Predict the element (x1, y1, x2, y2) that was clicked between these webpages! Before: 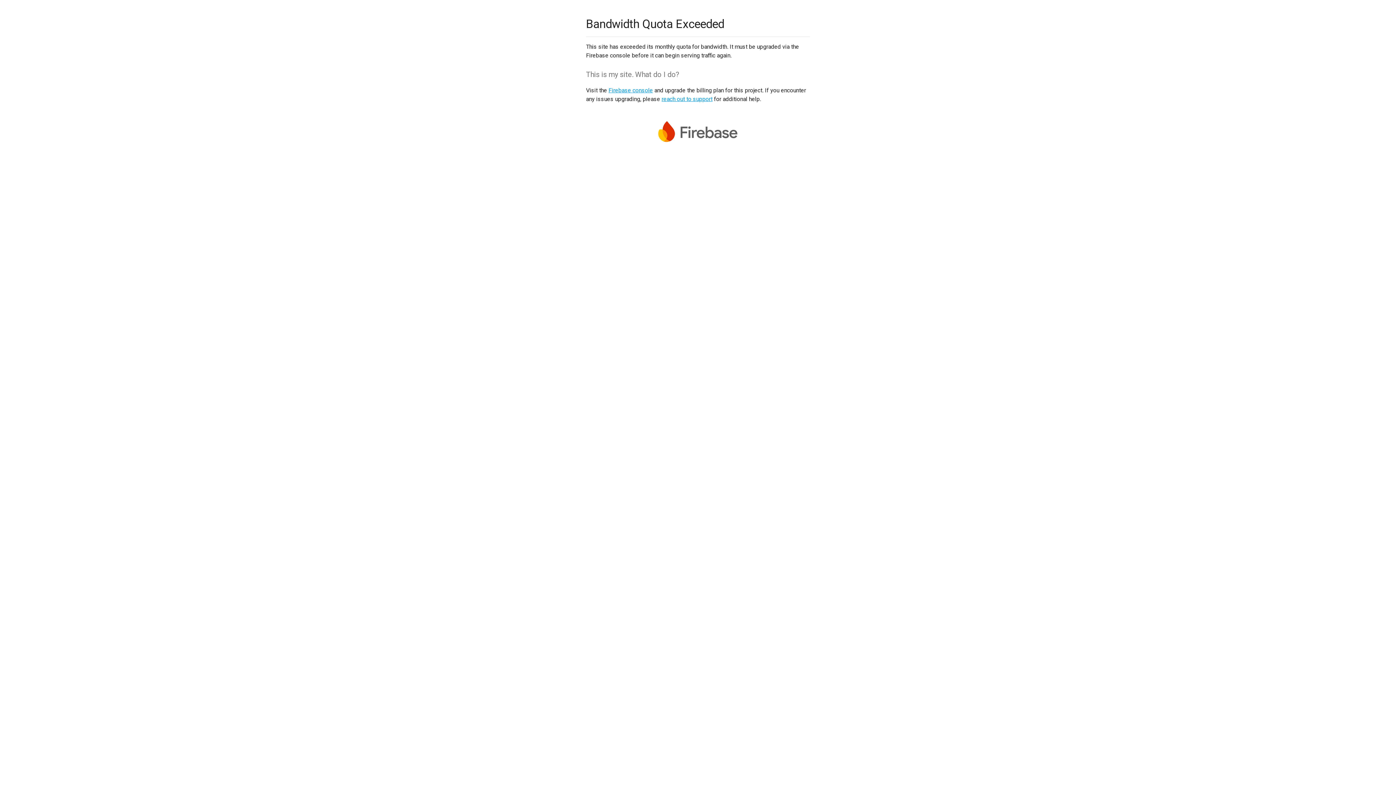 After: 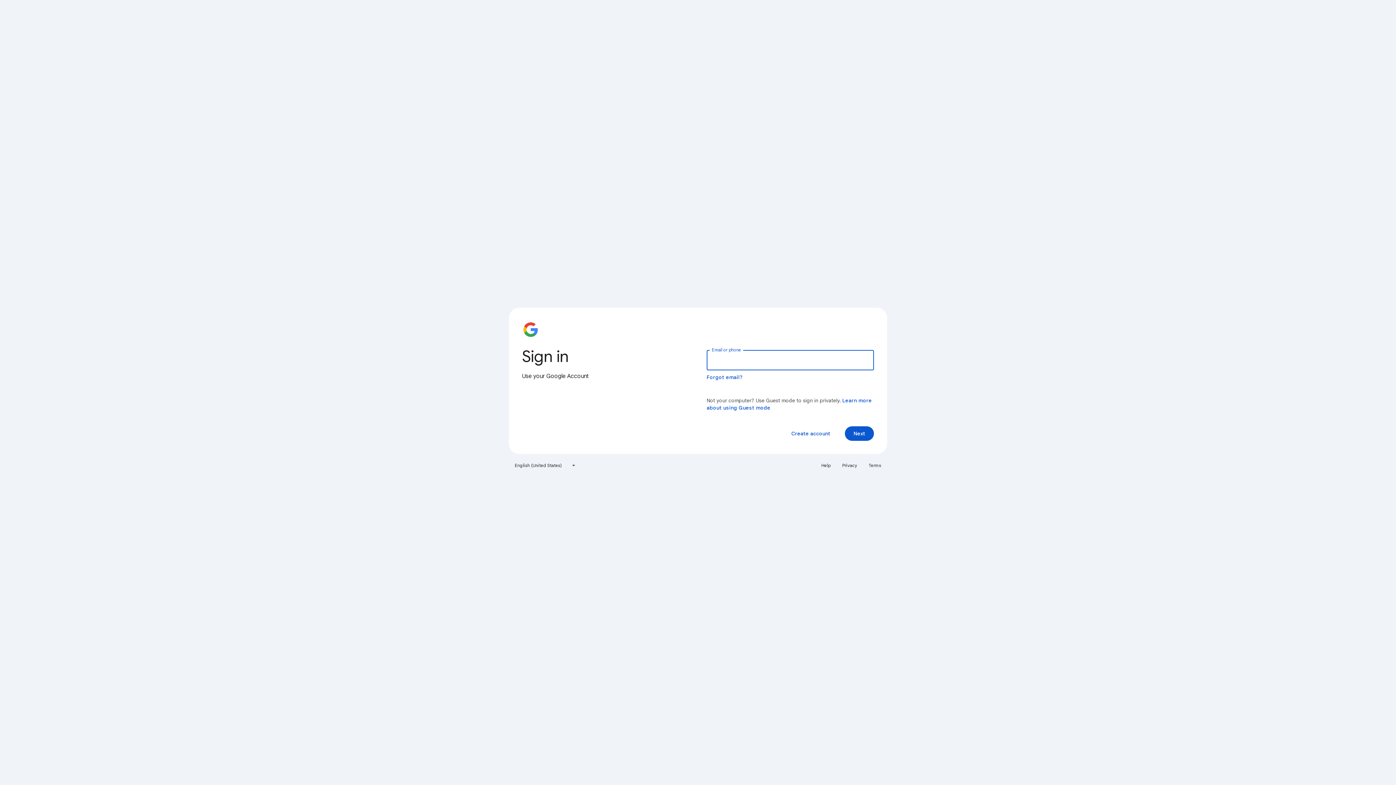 Action: bbox: (608, 86, 653, 93) label: Firebase console